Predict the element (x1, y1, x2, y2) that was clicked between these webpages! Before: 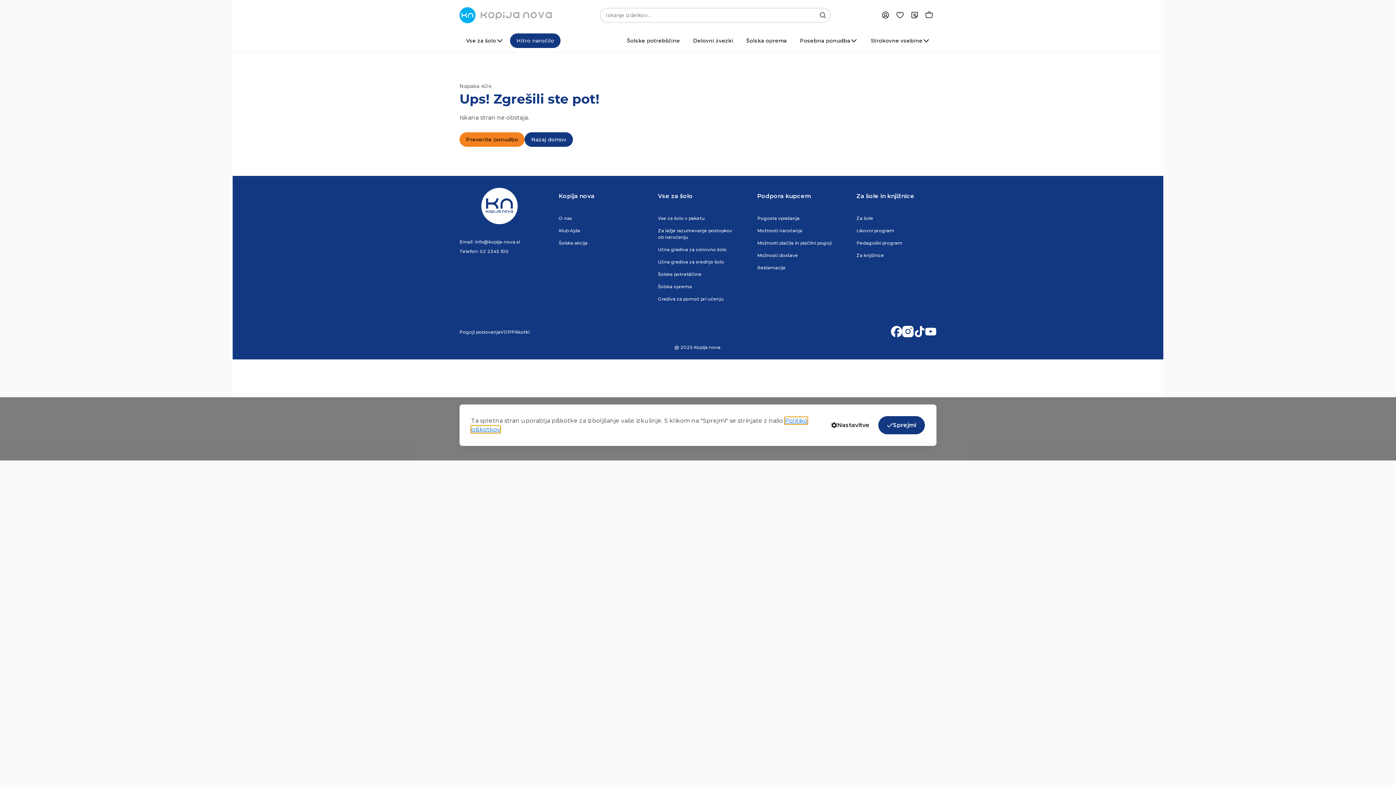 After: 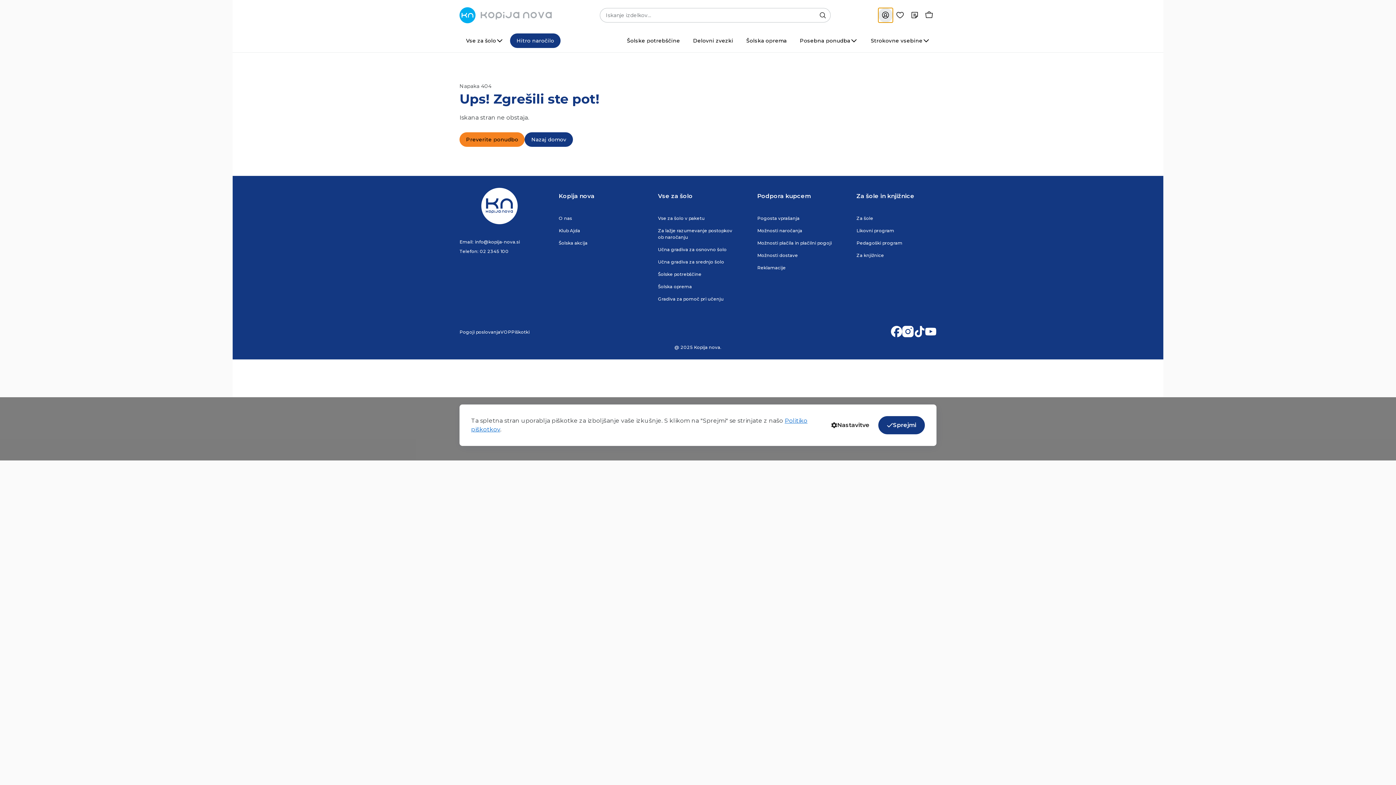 Action: label: Uporabnik bbox: (878, 8, 893, 22)